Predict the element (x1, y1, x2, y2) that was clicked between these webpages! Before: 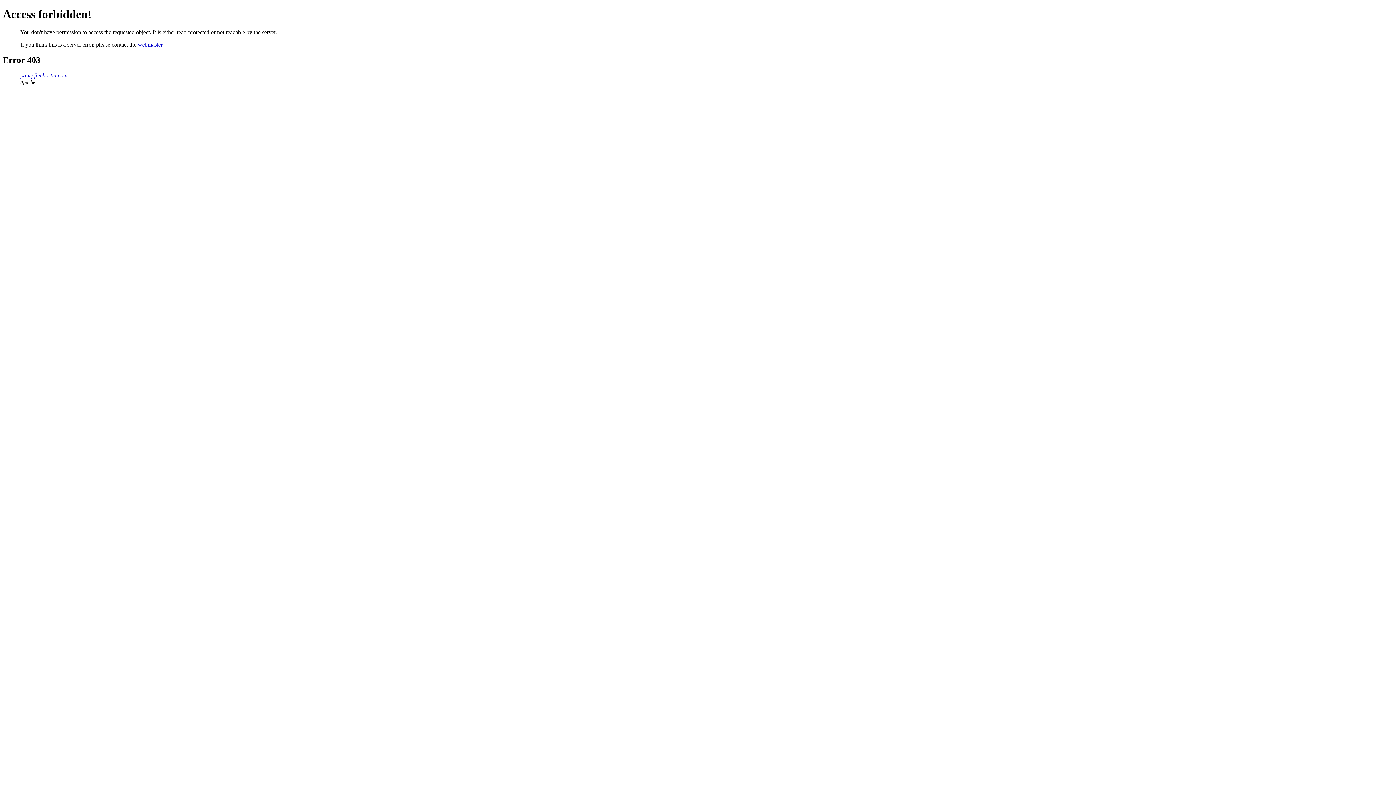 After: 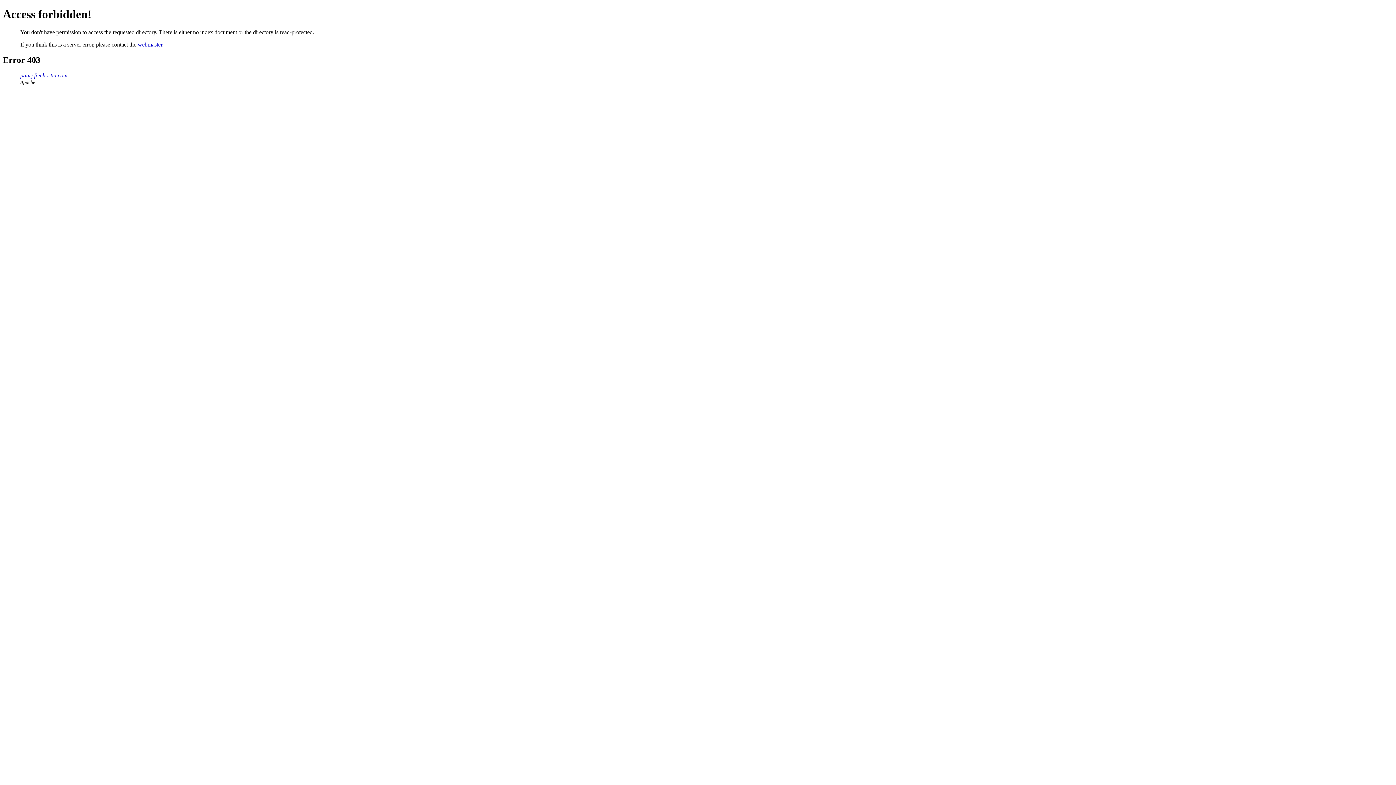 Action: bbox: (20, 72, 67, 78) label: panrj.freehostia.com